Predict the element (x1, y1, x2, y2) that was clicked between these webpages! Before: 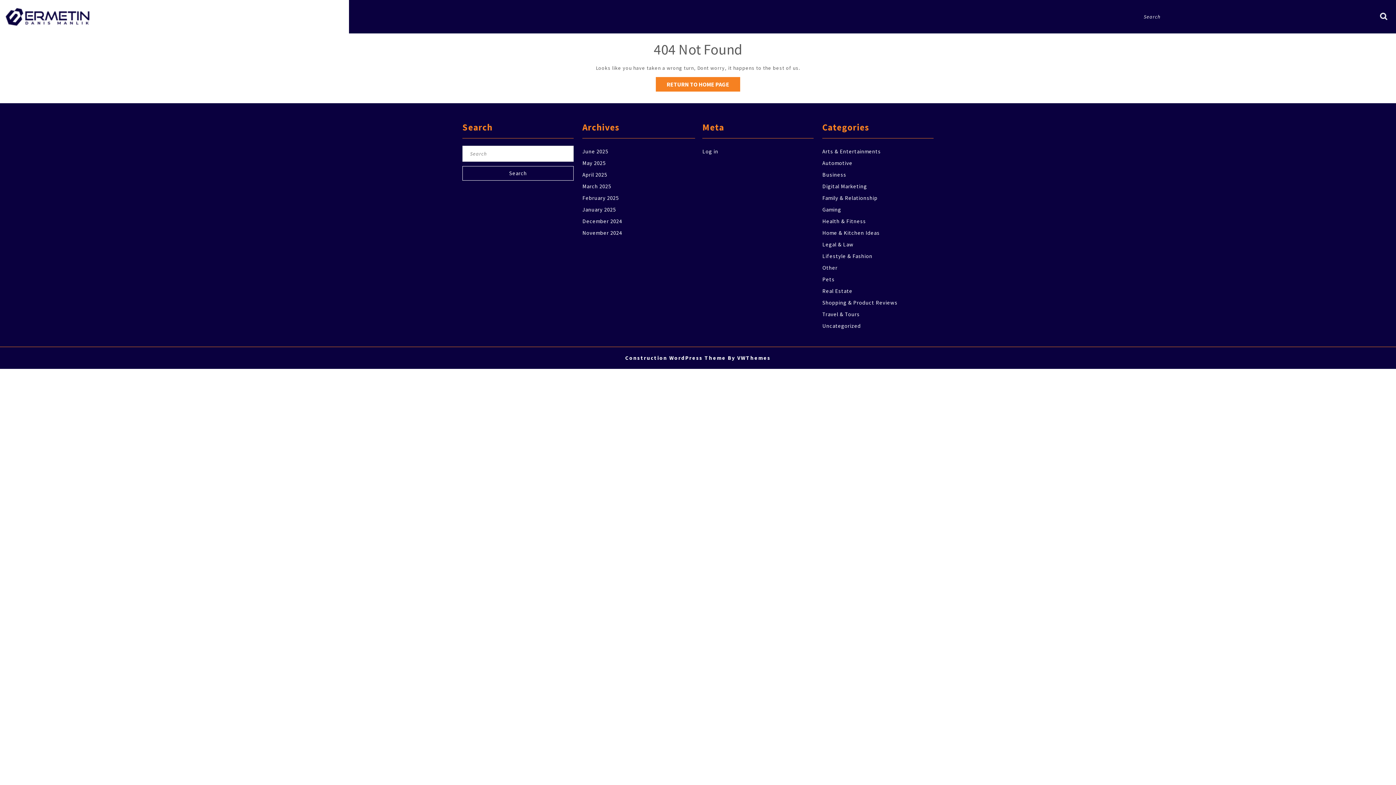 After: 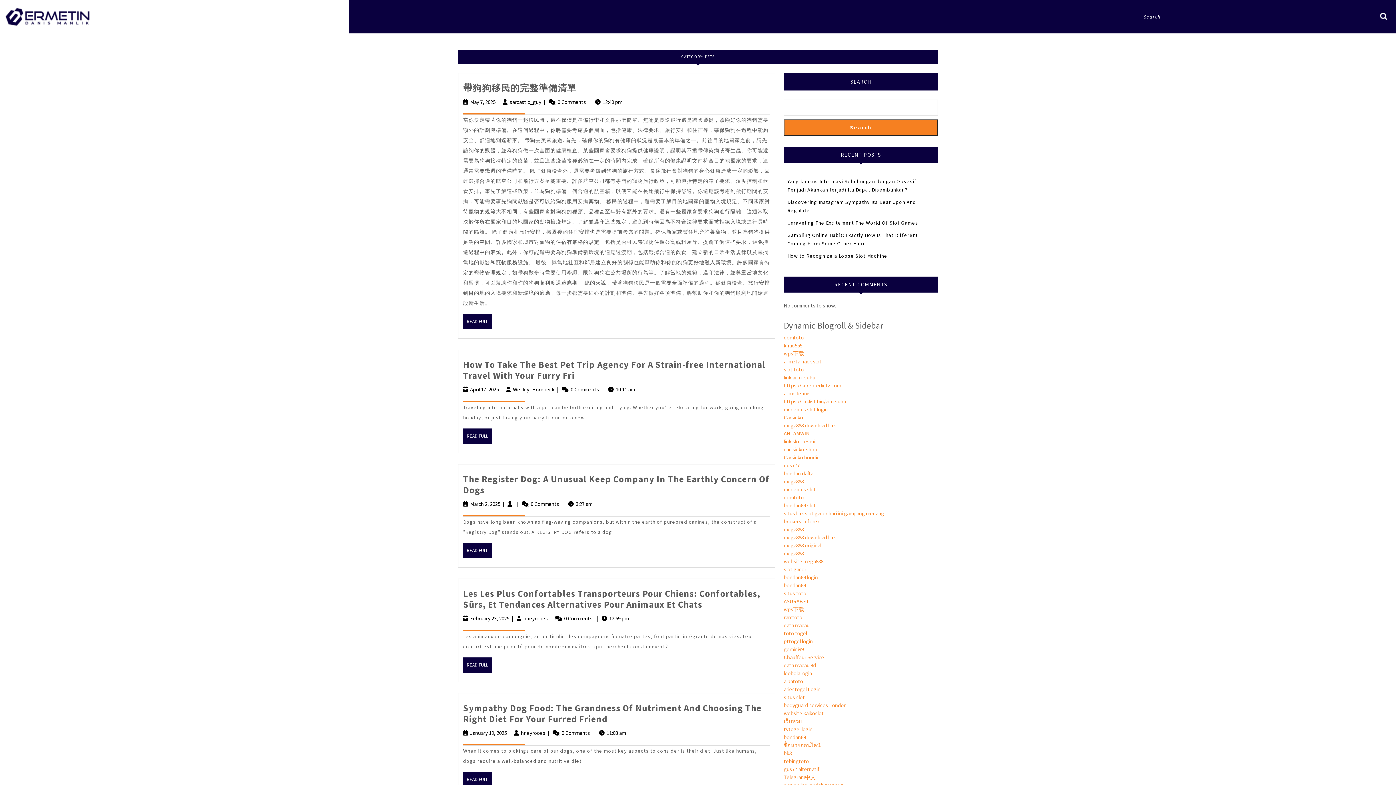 Action: bbox: (822, 276, 834, 282) label: Pets